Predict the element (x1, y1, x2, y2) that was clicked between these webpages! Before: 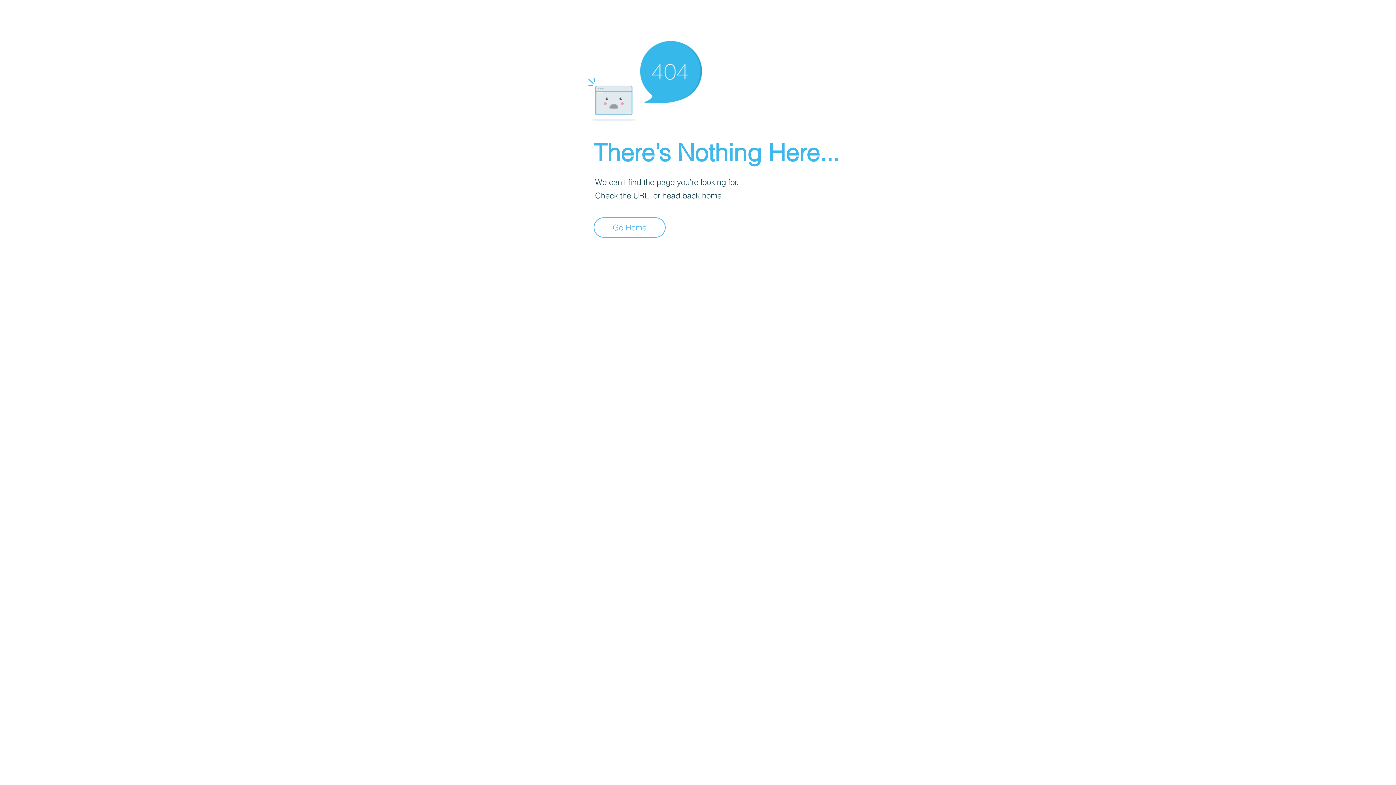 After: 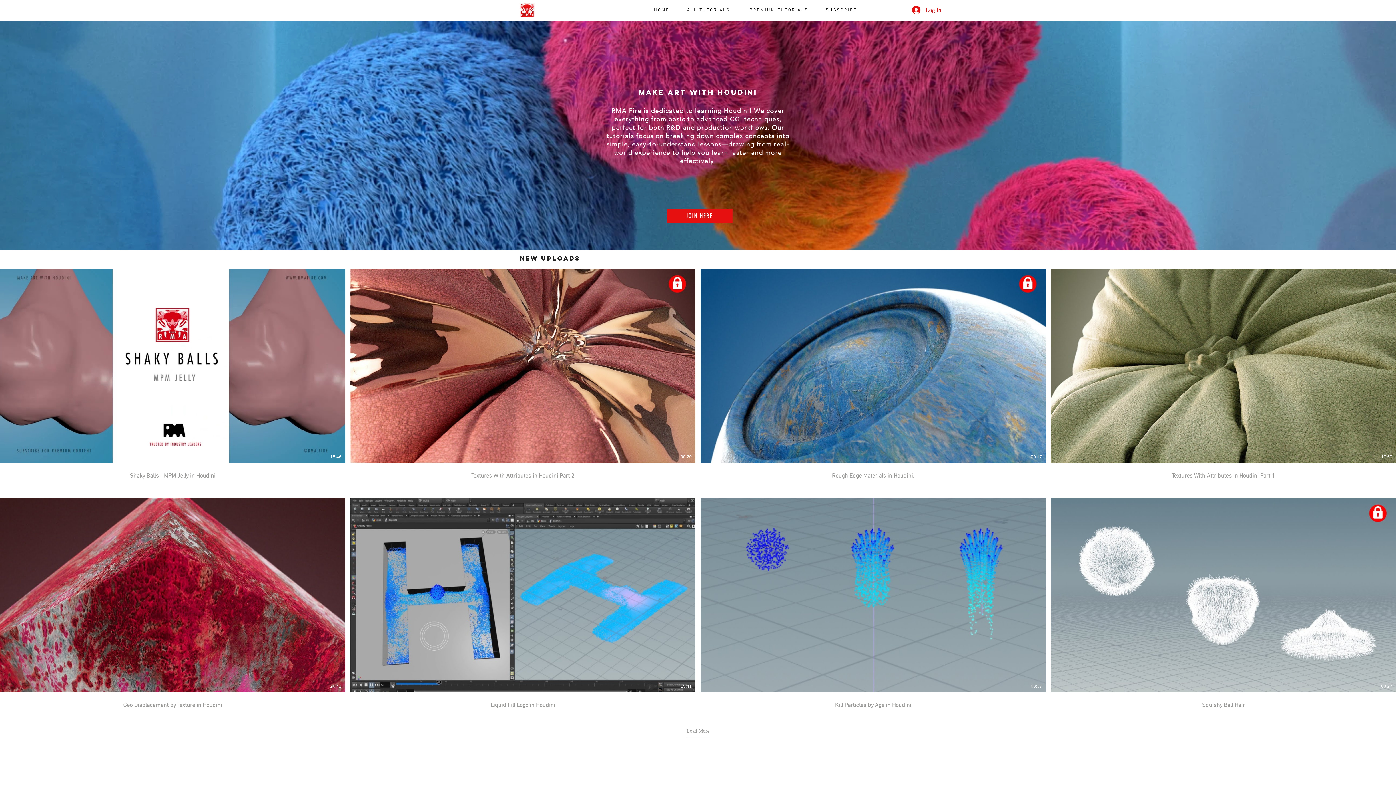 Action: label: Go Home bbox: (593, 217, 665, 237)